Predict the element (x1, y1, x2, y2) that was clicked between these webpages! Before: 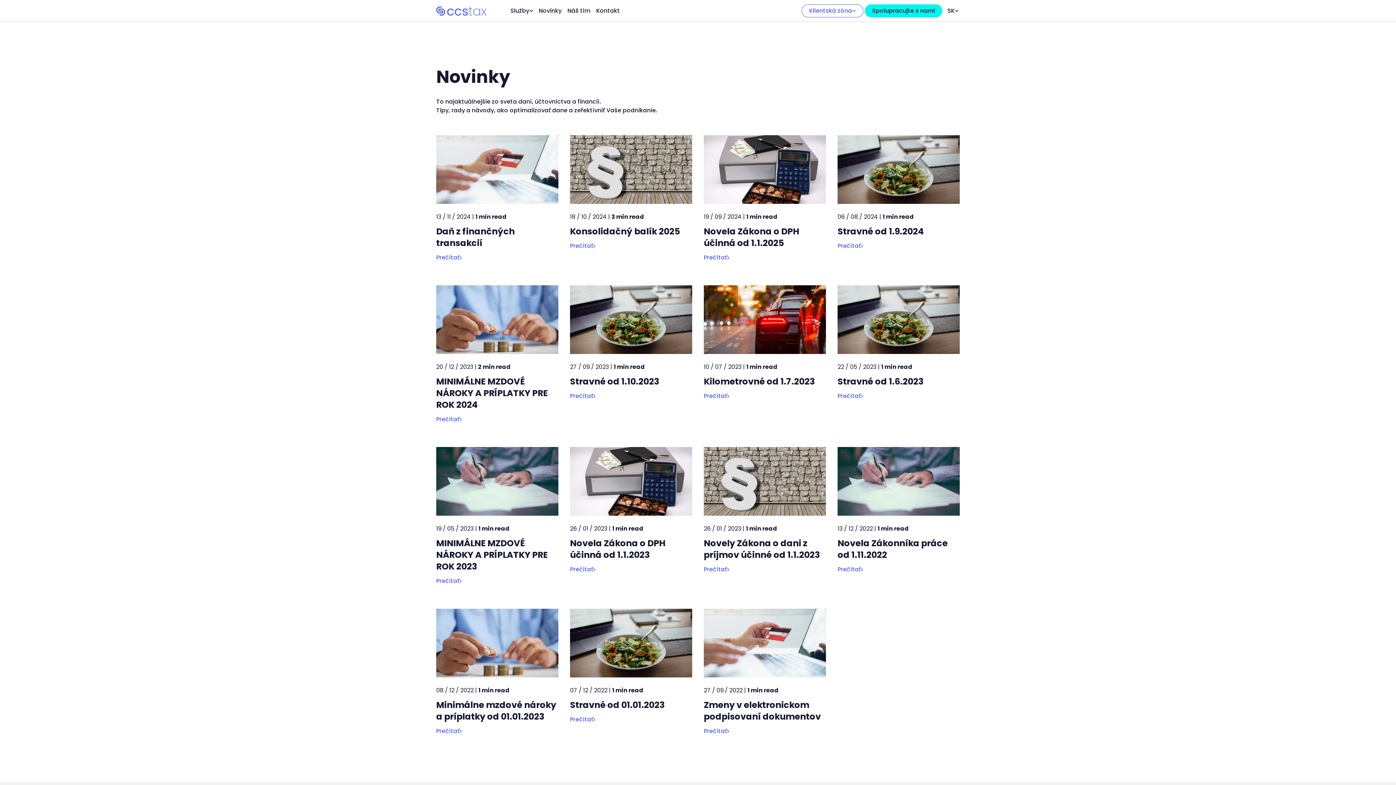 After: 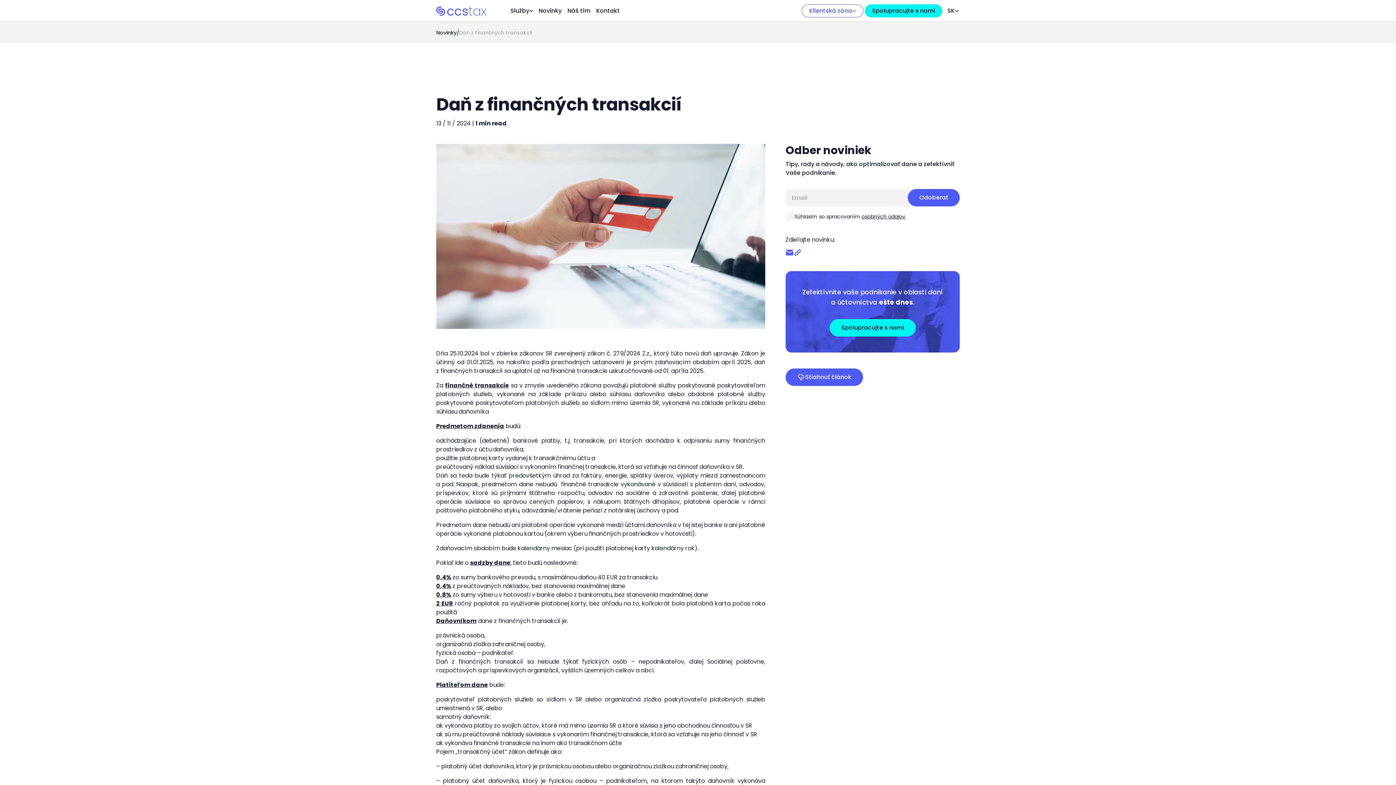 Action: label: Prečítať bbox: (436, 253, 558, 262)